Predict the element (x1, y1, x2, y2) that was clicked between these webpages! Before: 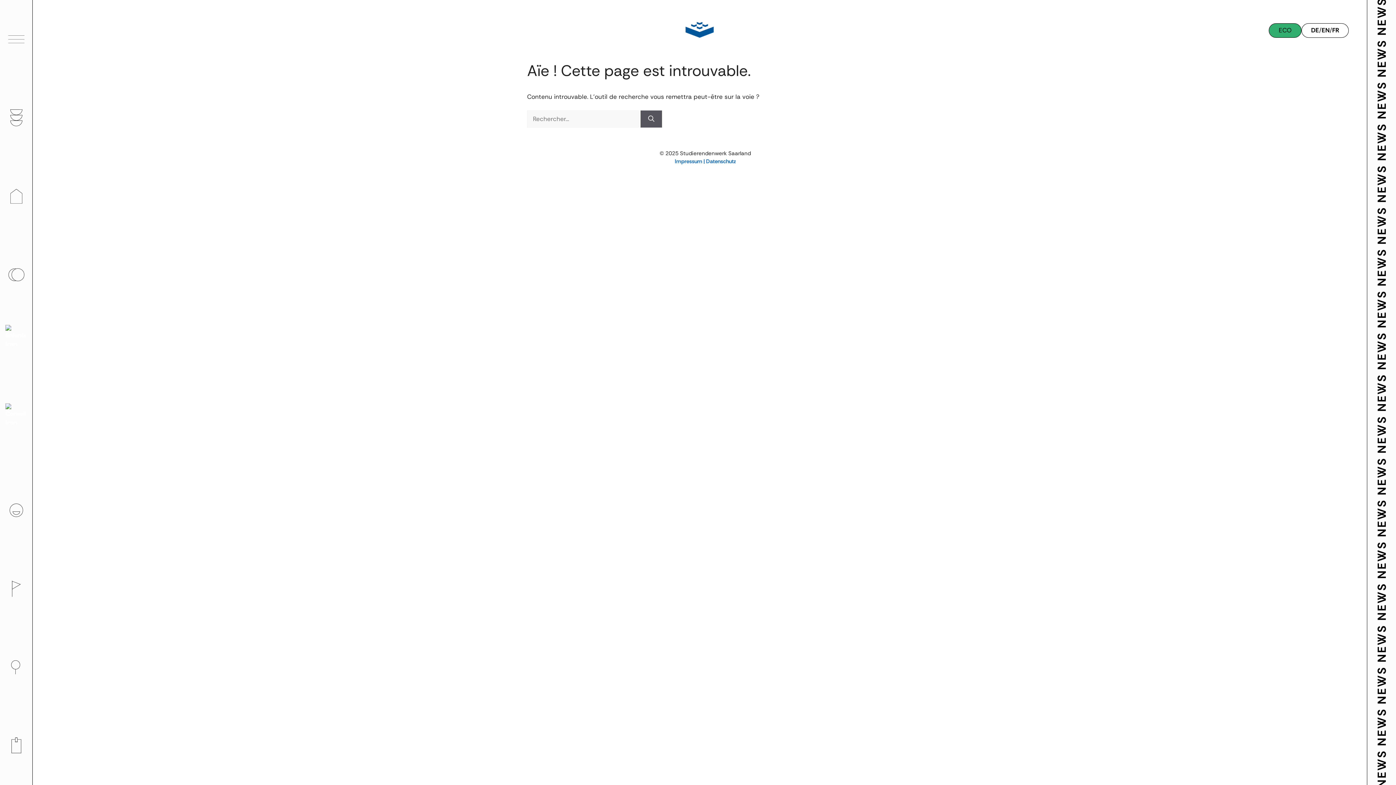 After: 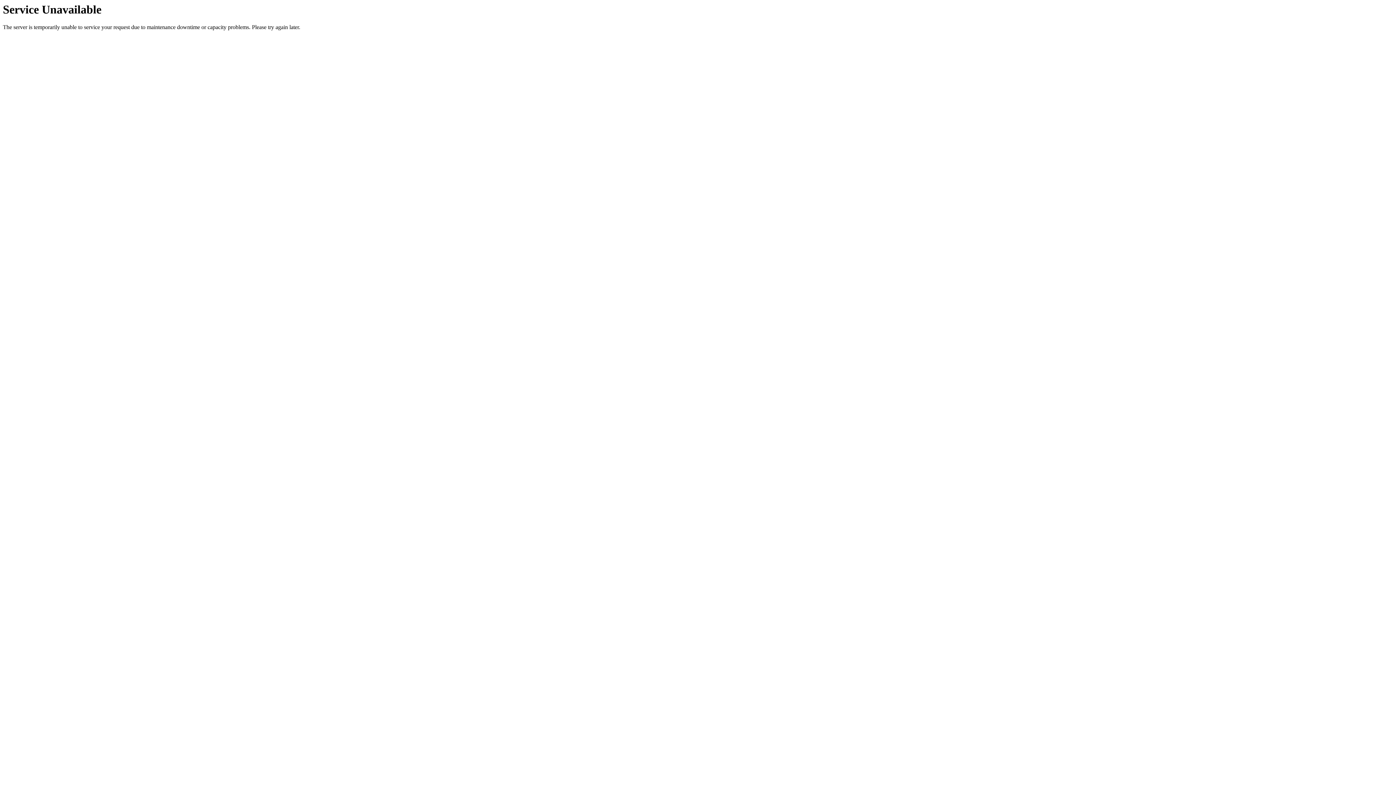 Action: bbox: (706, 157, 736, 165) label: Datenschutz